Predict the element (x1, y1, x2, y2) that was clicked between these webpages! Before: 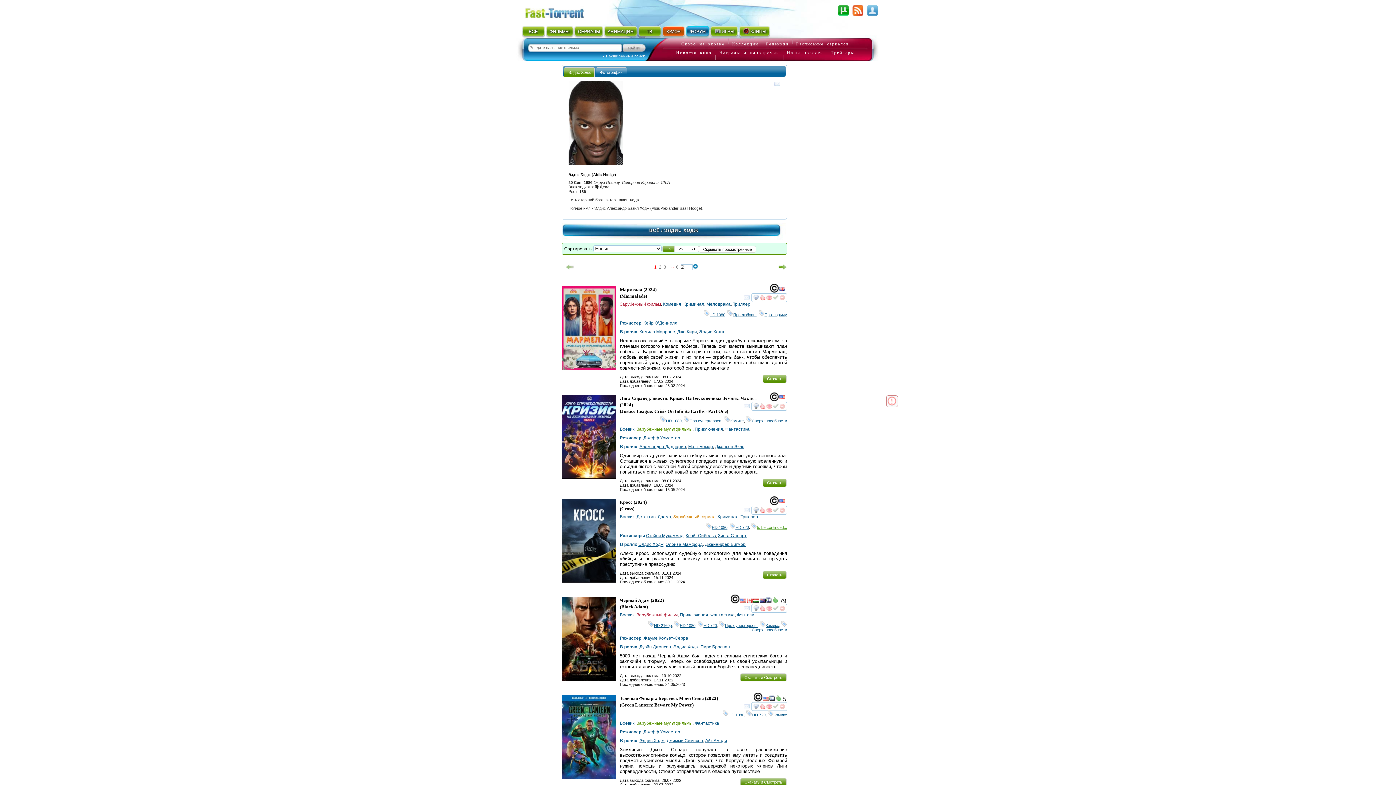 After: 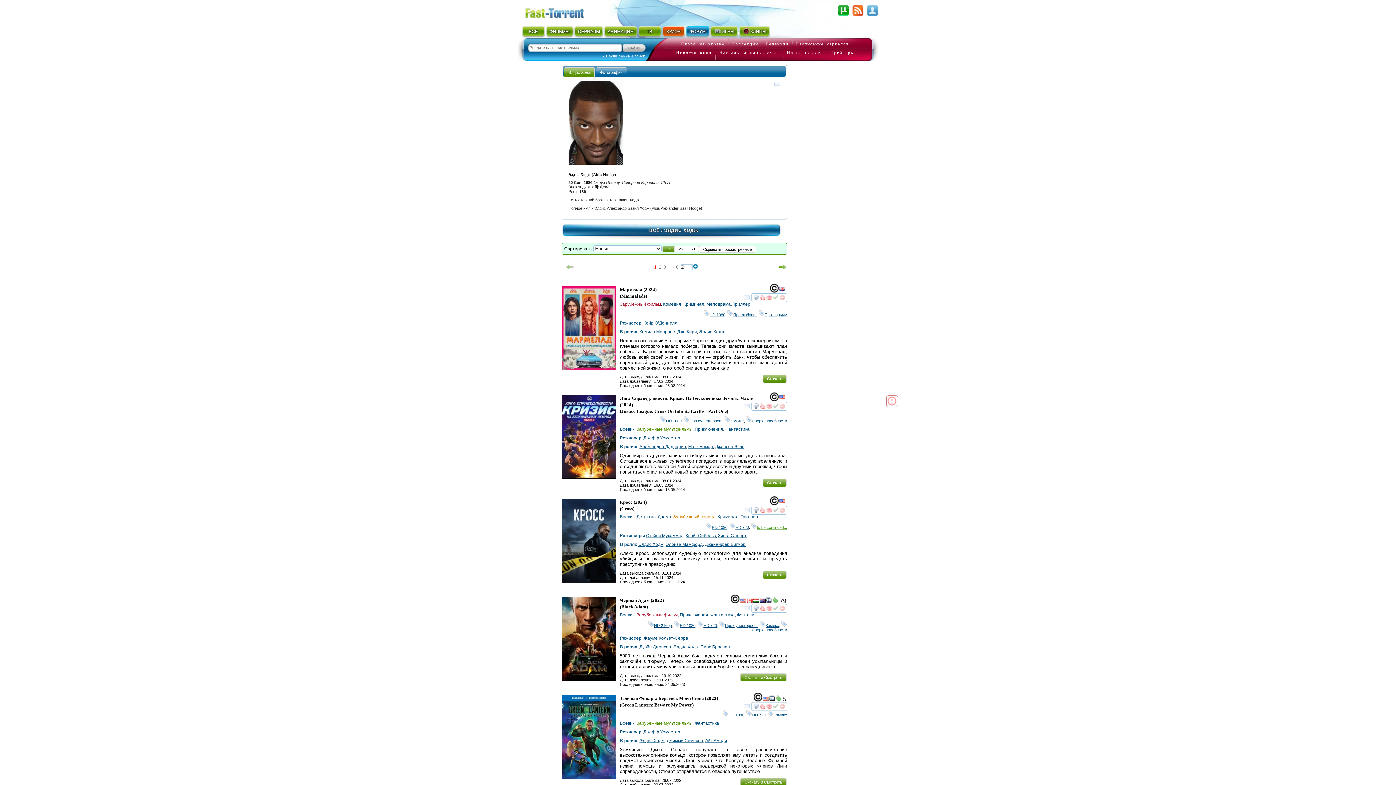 Action: label: Крэйг Сибельс bbox: (685, 533, 716, 538)